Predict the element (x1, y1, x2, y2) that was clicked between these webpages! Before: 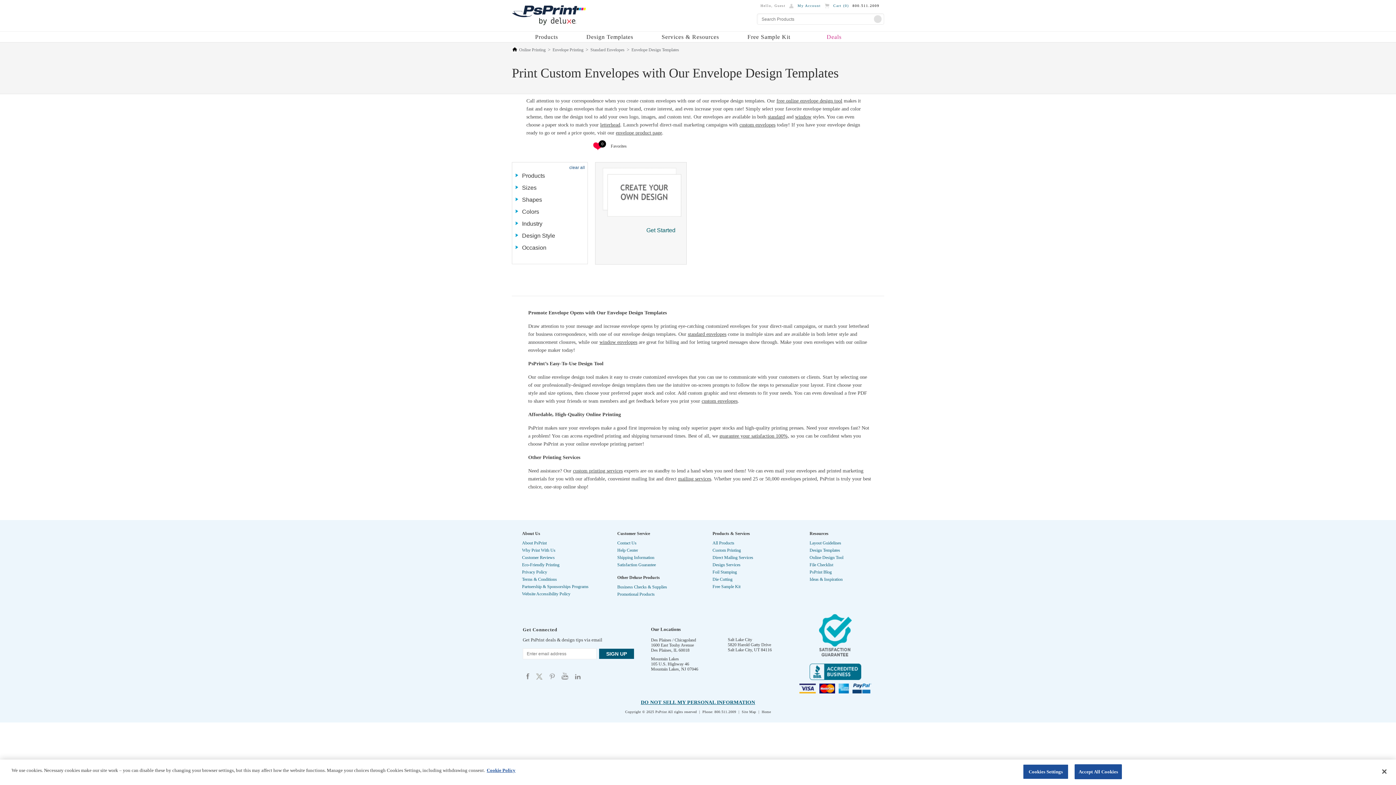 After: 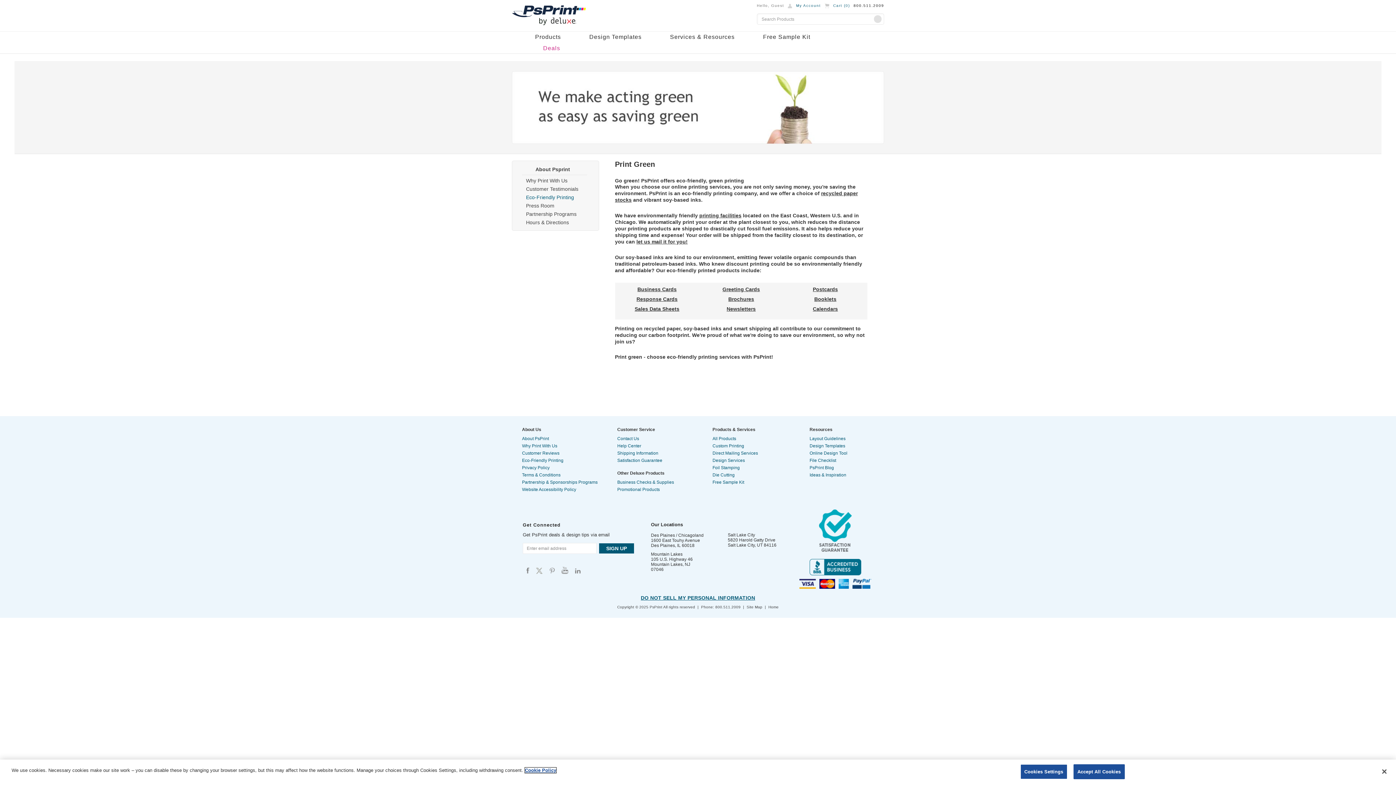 Action: label: Eco-Friendly Printing bbox: (522, 562, 601, 567)